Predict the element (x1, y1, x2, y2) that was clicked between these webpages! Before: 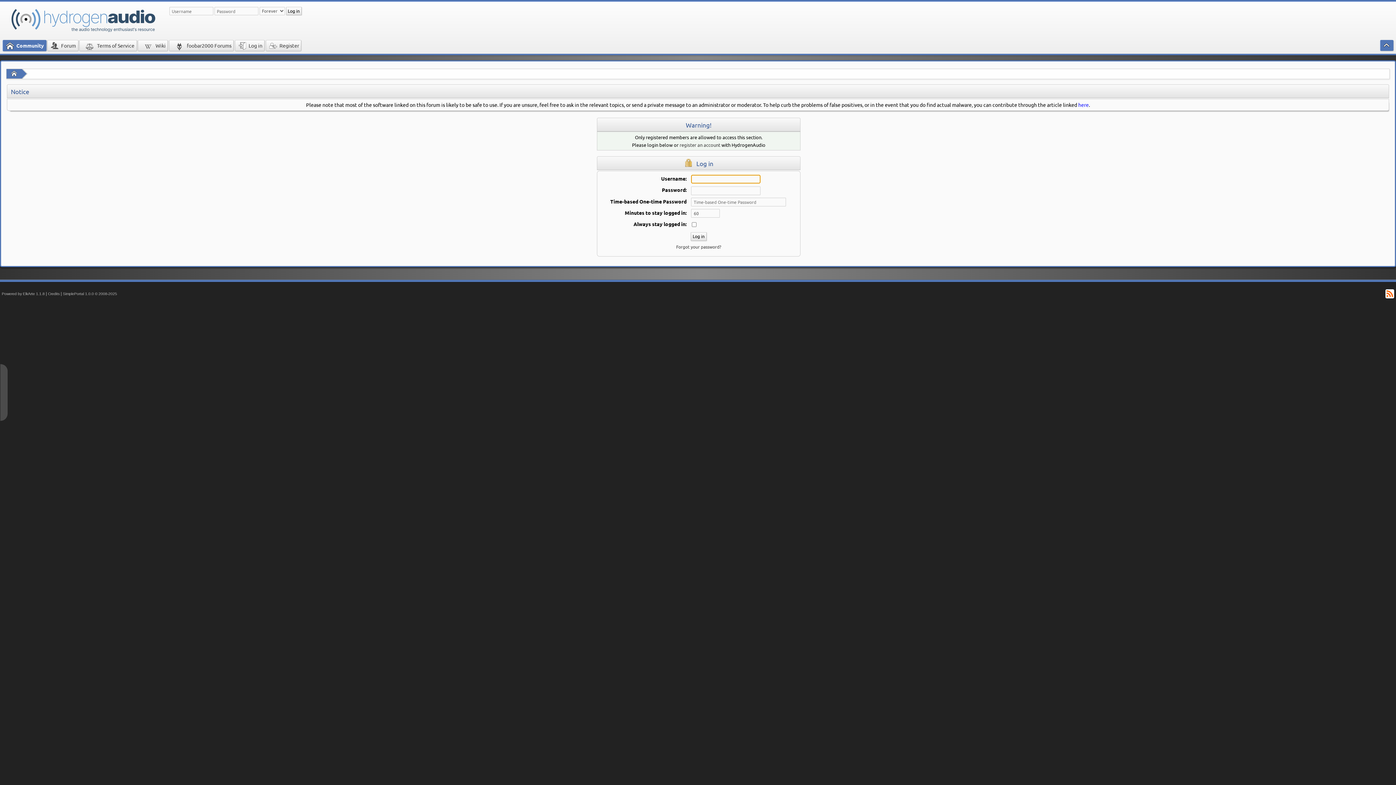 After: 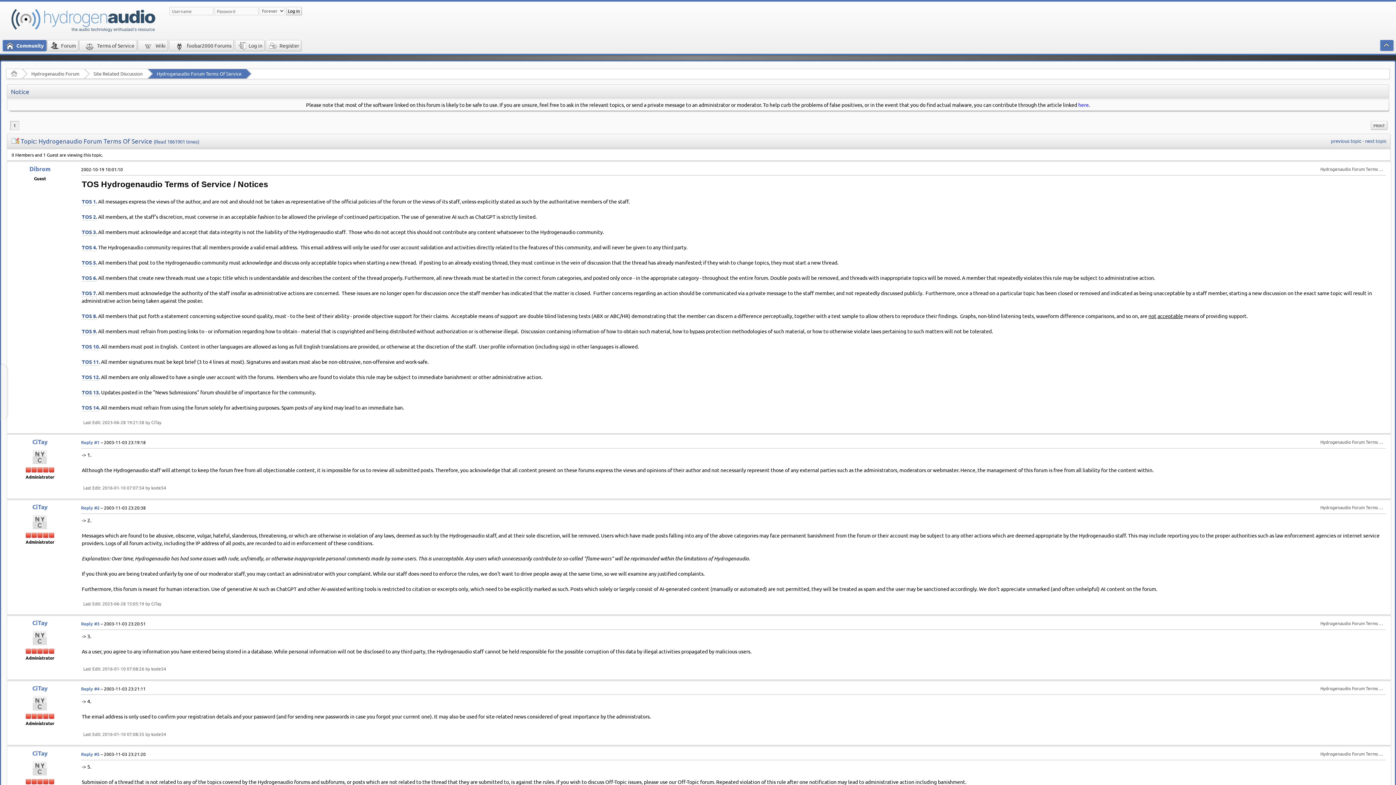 Action: bbox: (79, 40, 136, 51) label: Terms of Service